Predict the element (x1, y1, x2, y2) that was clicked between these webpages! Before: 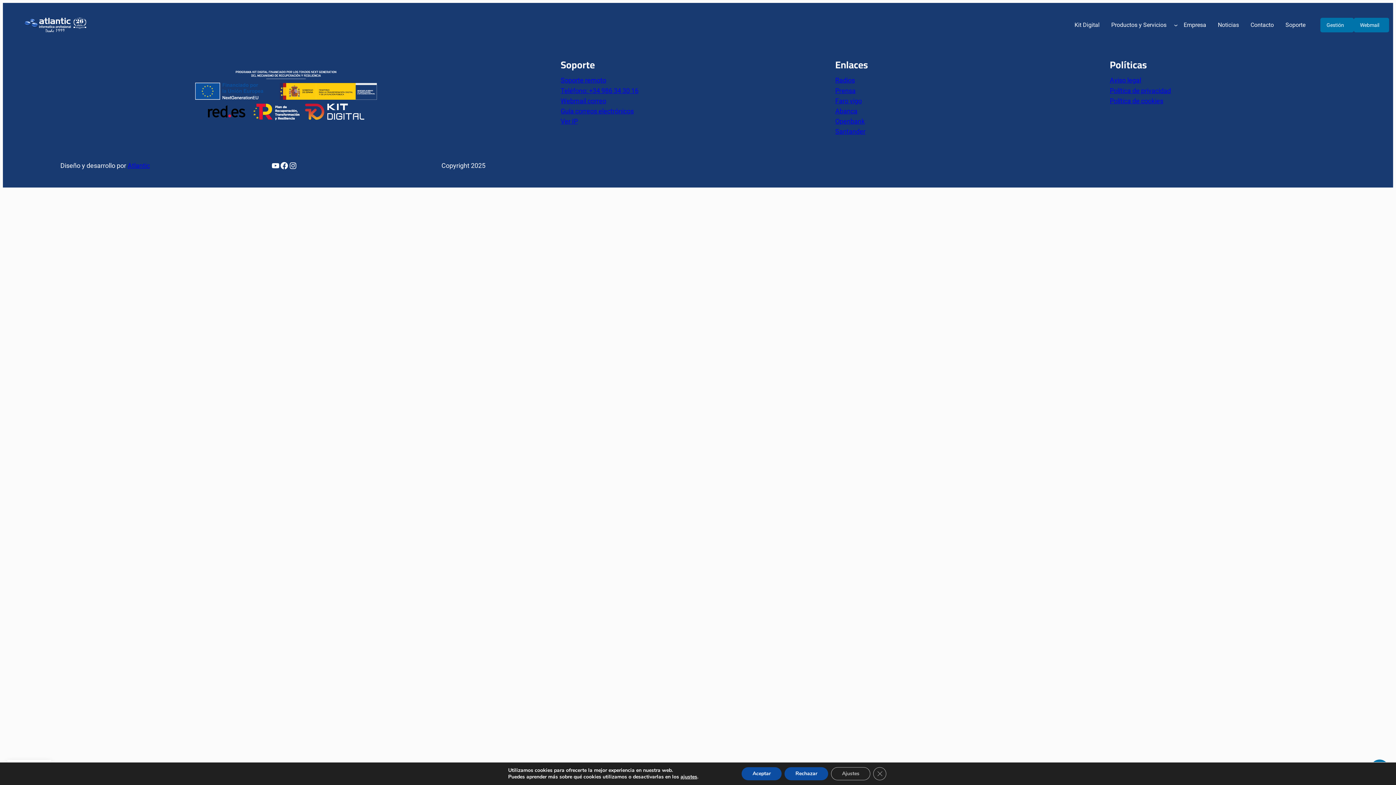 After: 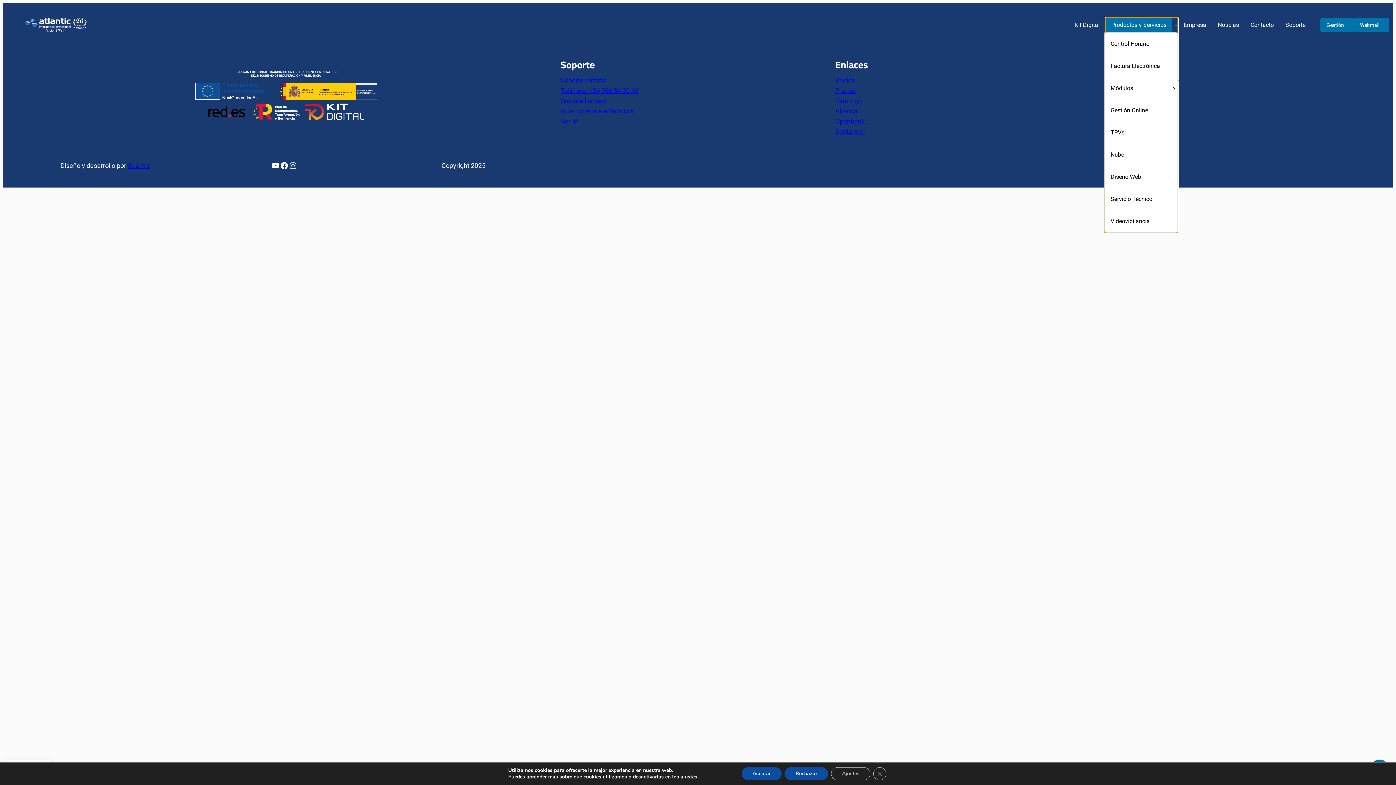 Action: bbox: (1105, 17, 1172, 32) label: Productos y Servicios